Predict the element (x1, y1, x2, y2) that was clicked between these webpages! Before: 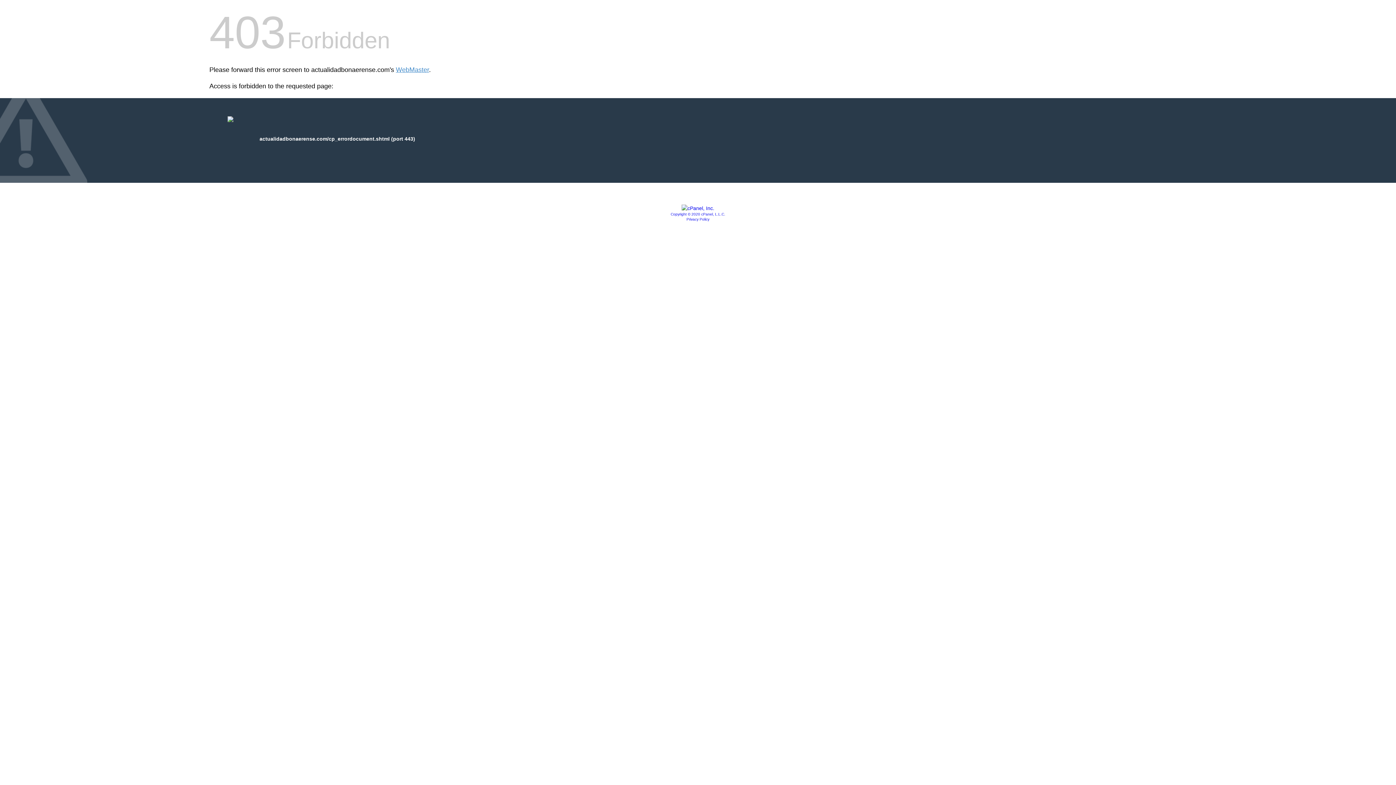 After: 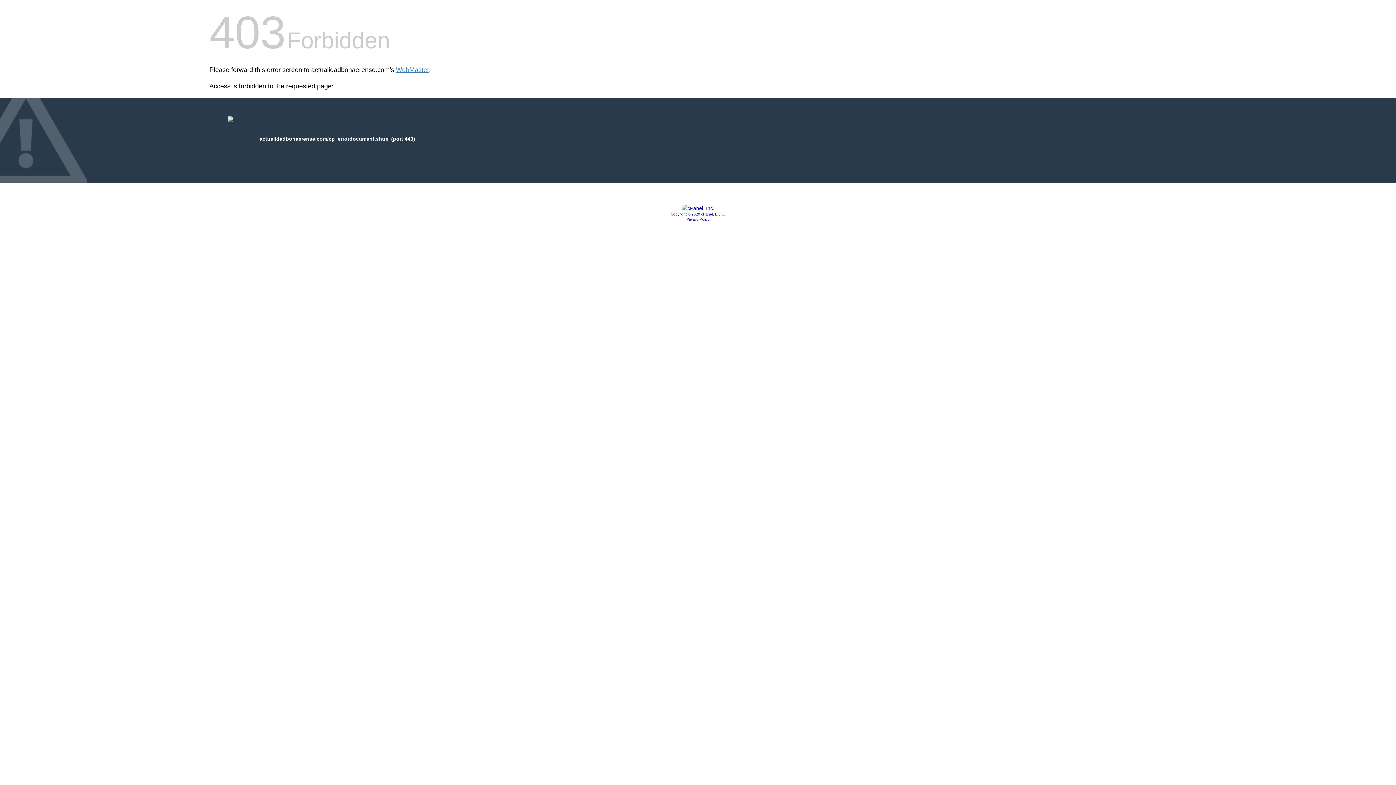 Action: bbox: (686, 217, 709, 221) label: Privacy Policy